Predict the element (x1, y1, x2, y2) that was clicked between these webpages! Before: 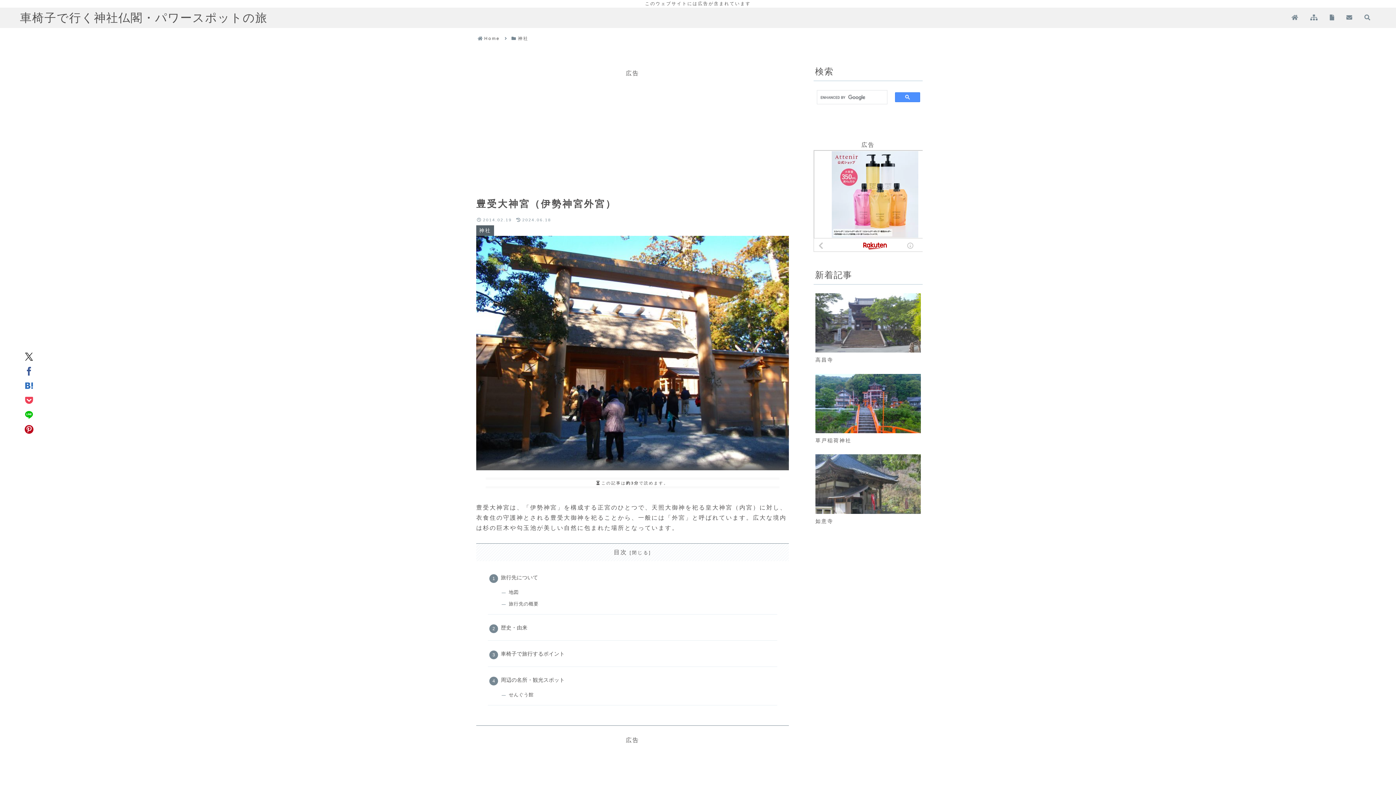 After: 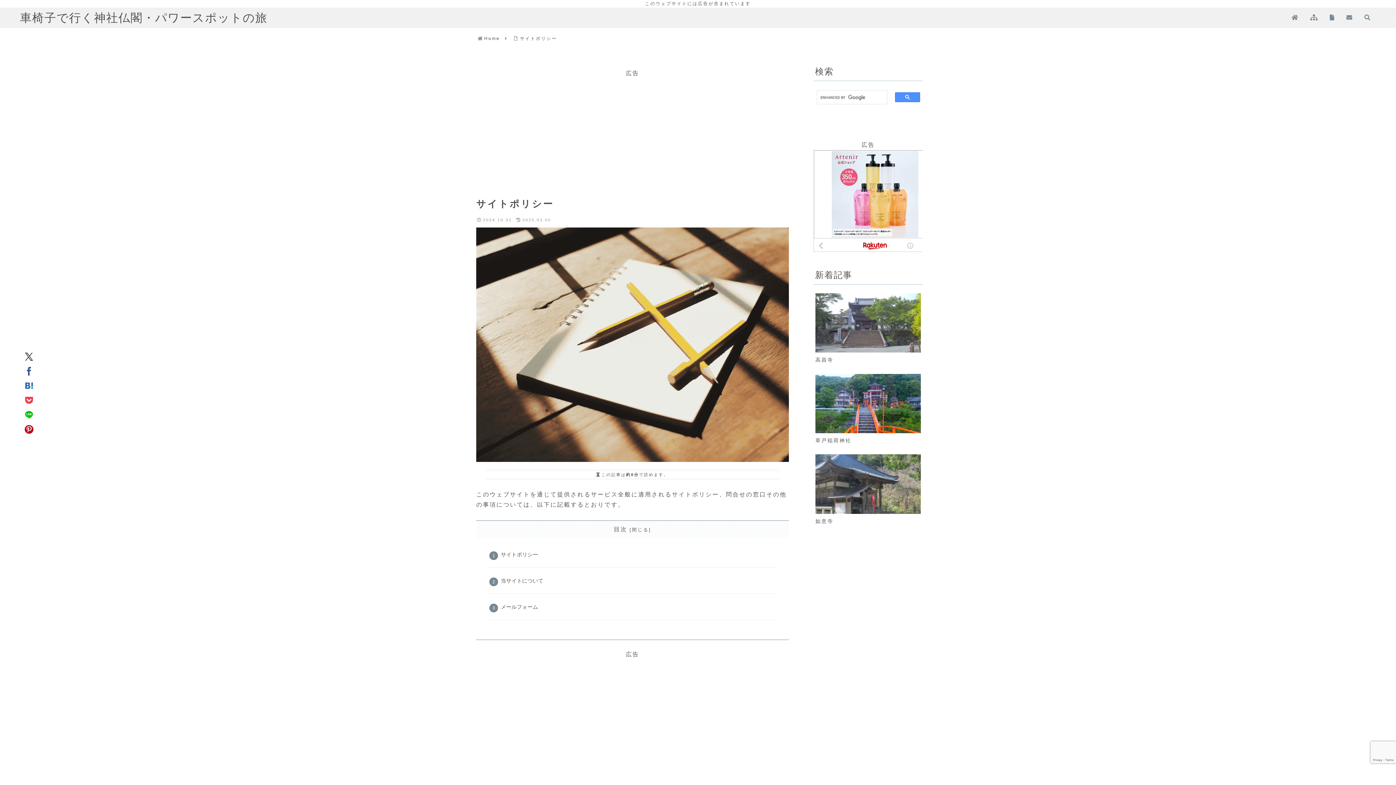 Action: bbox: (1330, 10, 1335, 25)